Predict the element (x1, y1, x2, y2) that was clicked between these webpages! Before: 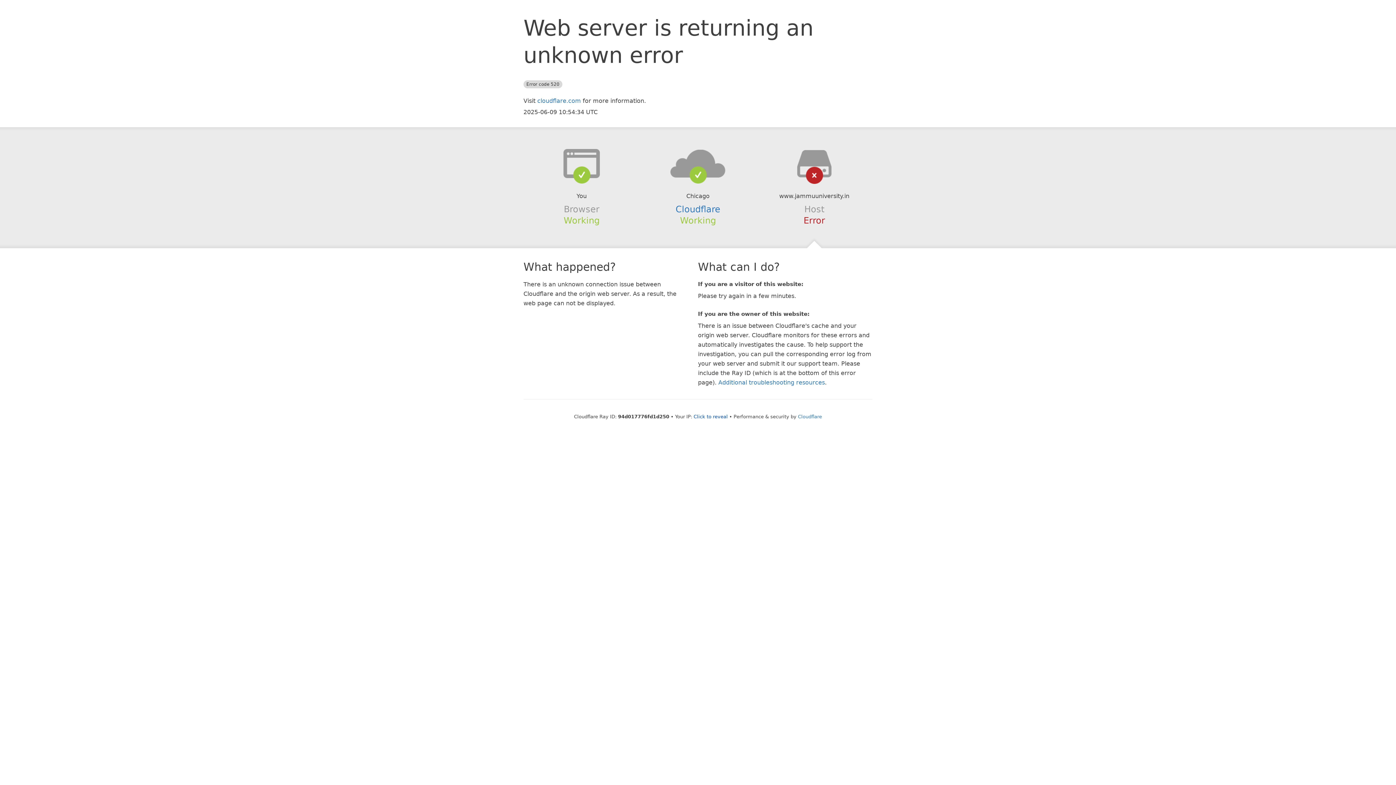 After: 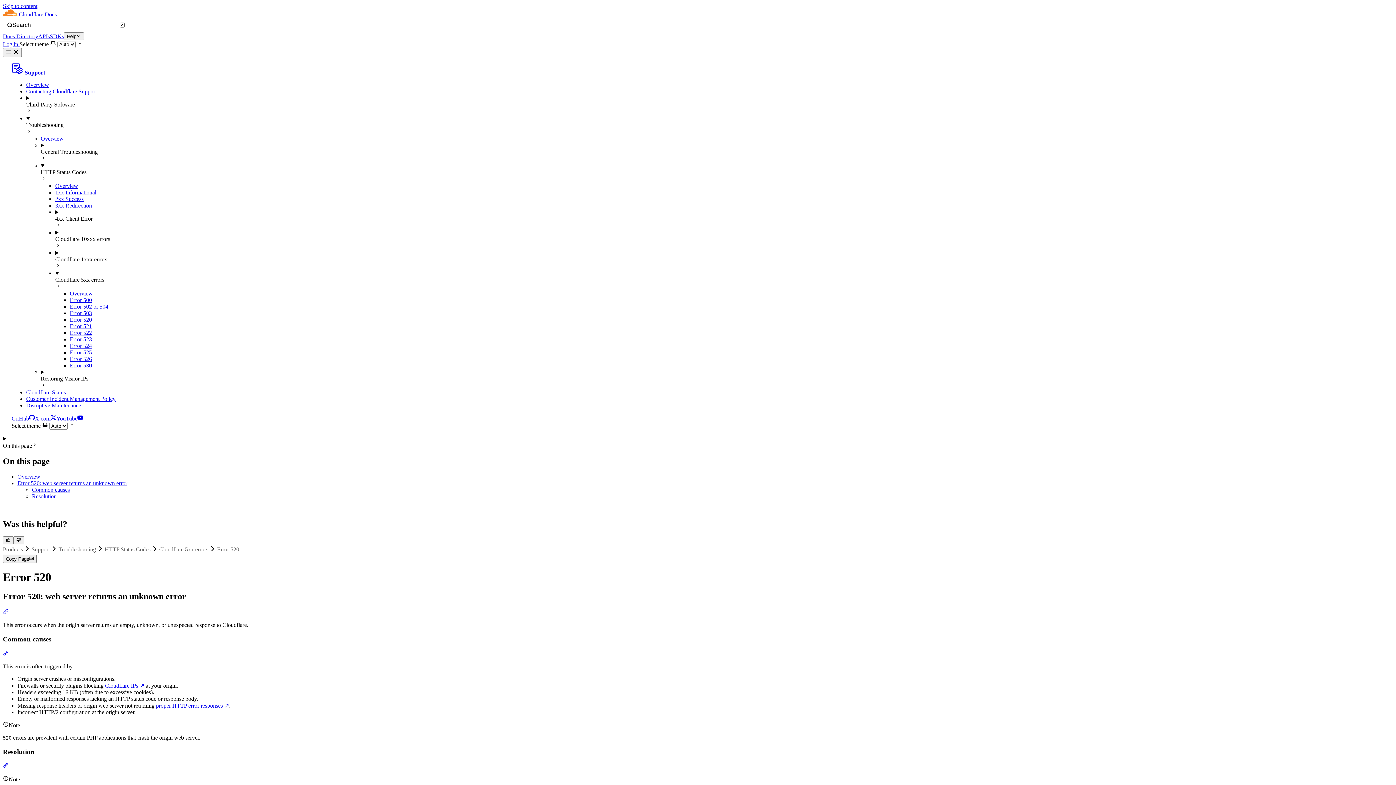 Action: bbox: (718, 379, 825, 386) label: Additional troubleshooting resources